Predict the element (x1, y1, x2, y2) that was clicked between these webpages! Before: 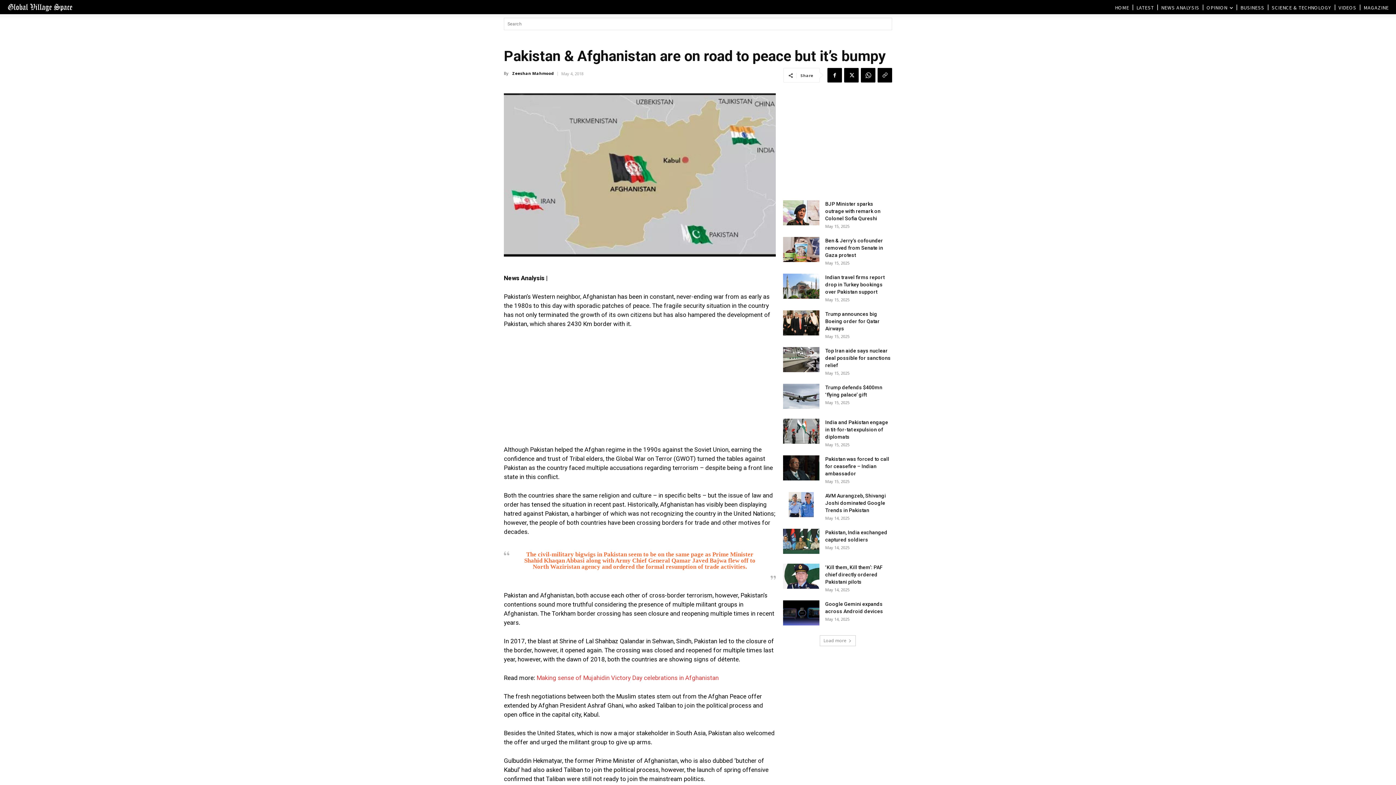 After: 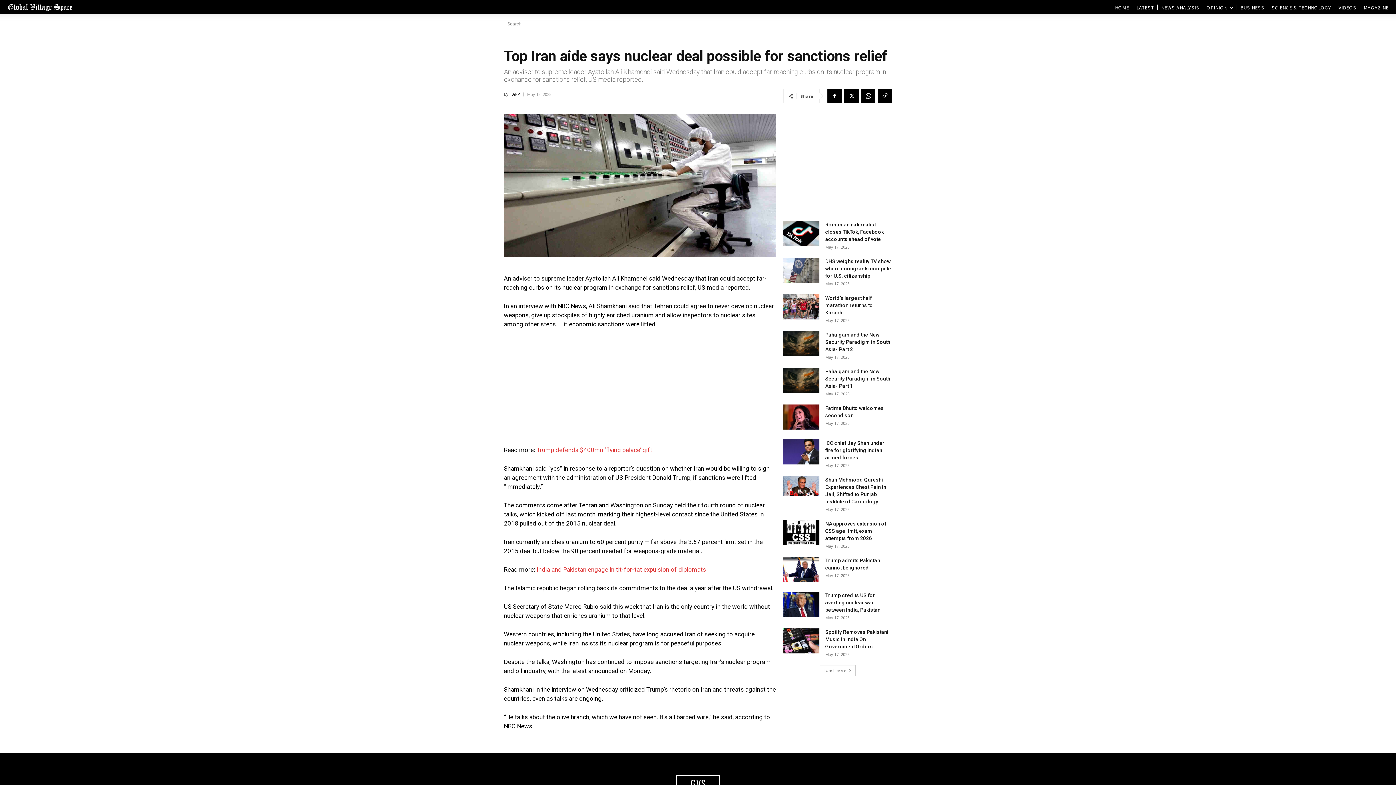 Action: label: Top Iran aide says nuclear deal possible for sanctions relief bbox: (825, 348, 890, 368)